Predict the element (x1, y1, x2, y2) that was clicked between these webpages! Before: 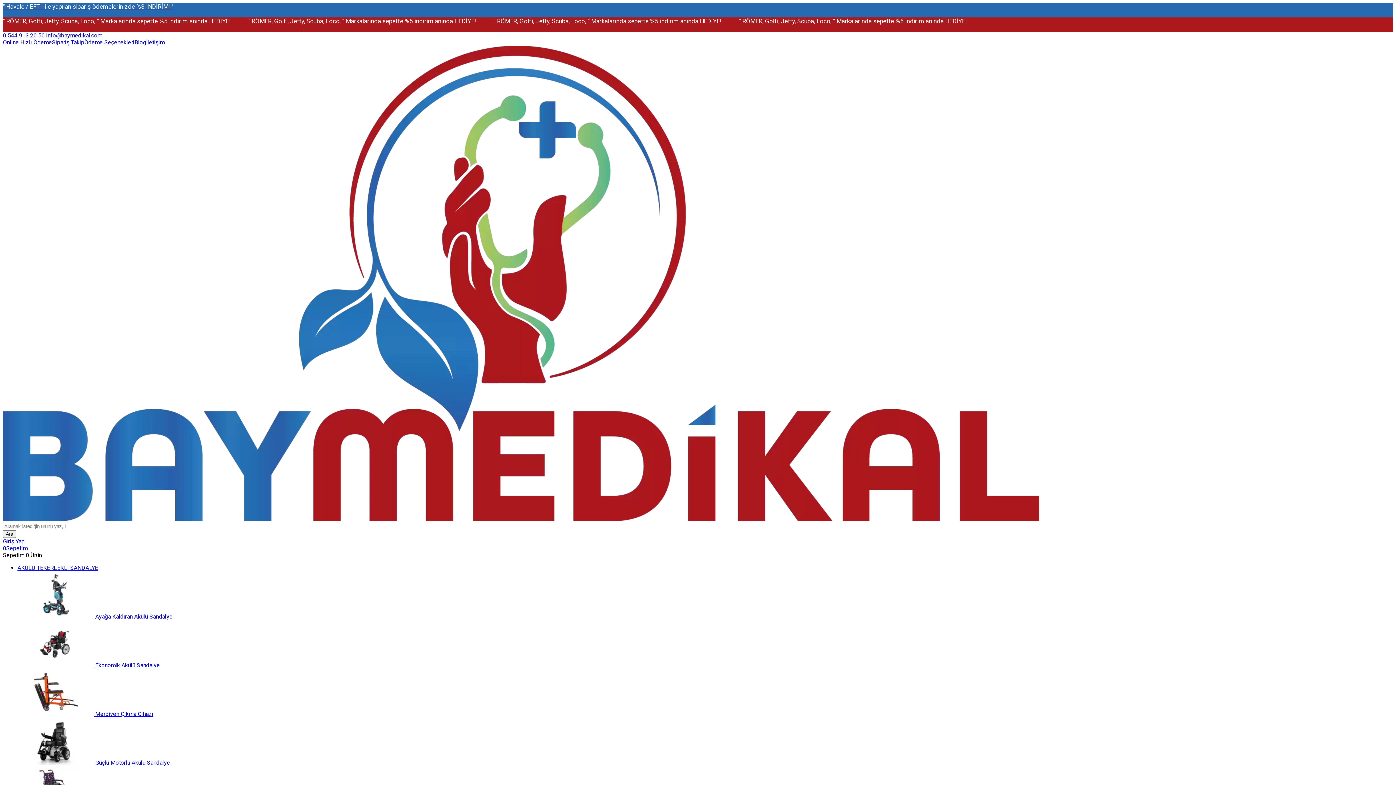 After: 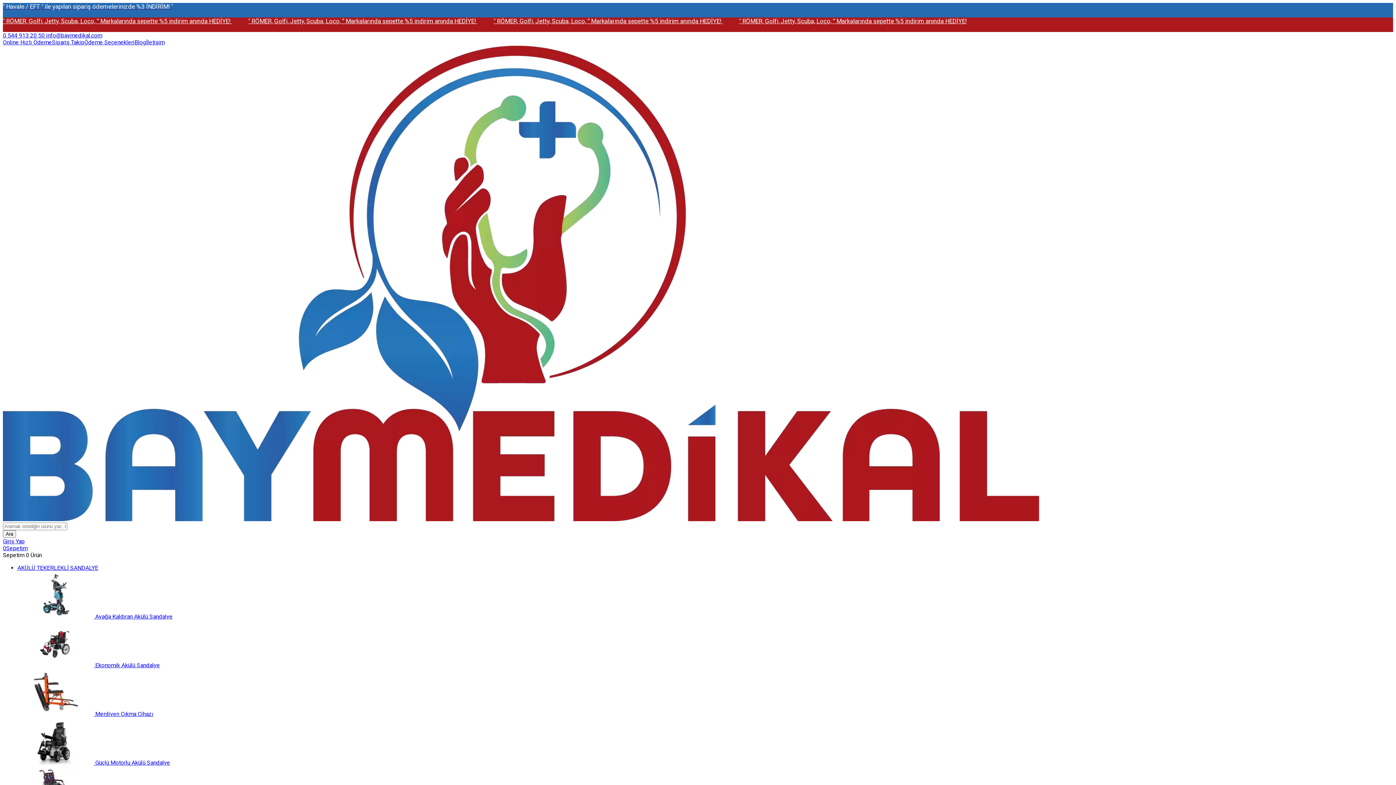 Action: bbox: (2, 545, 27, 552) label: 0Sepetim